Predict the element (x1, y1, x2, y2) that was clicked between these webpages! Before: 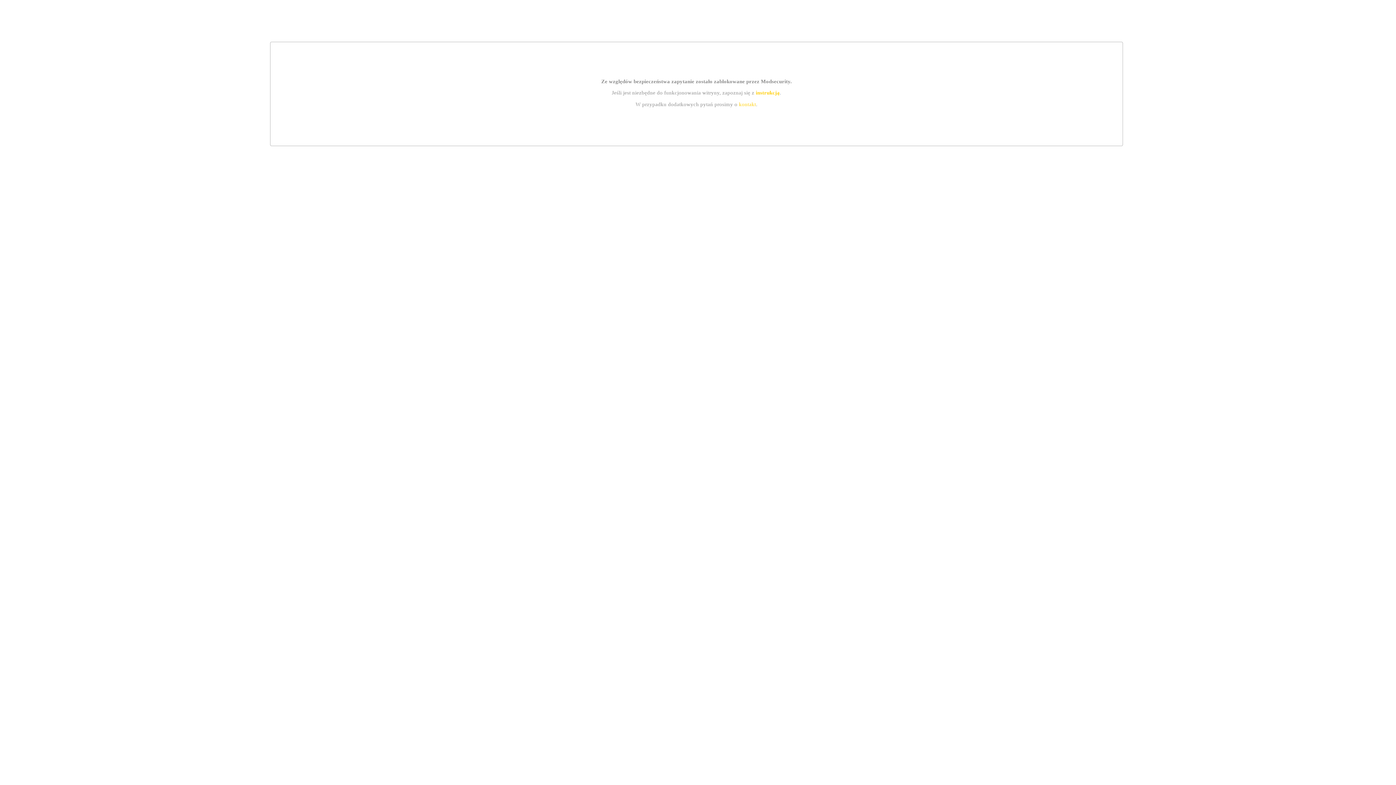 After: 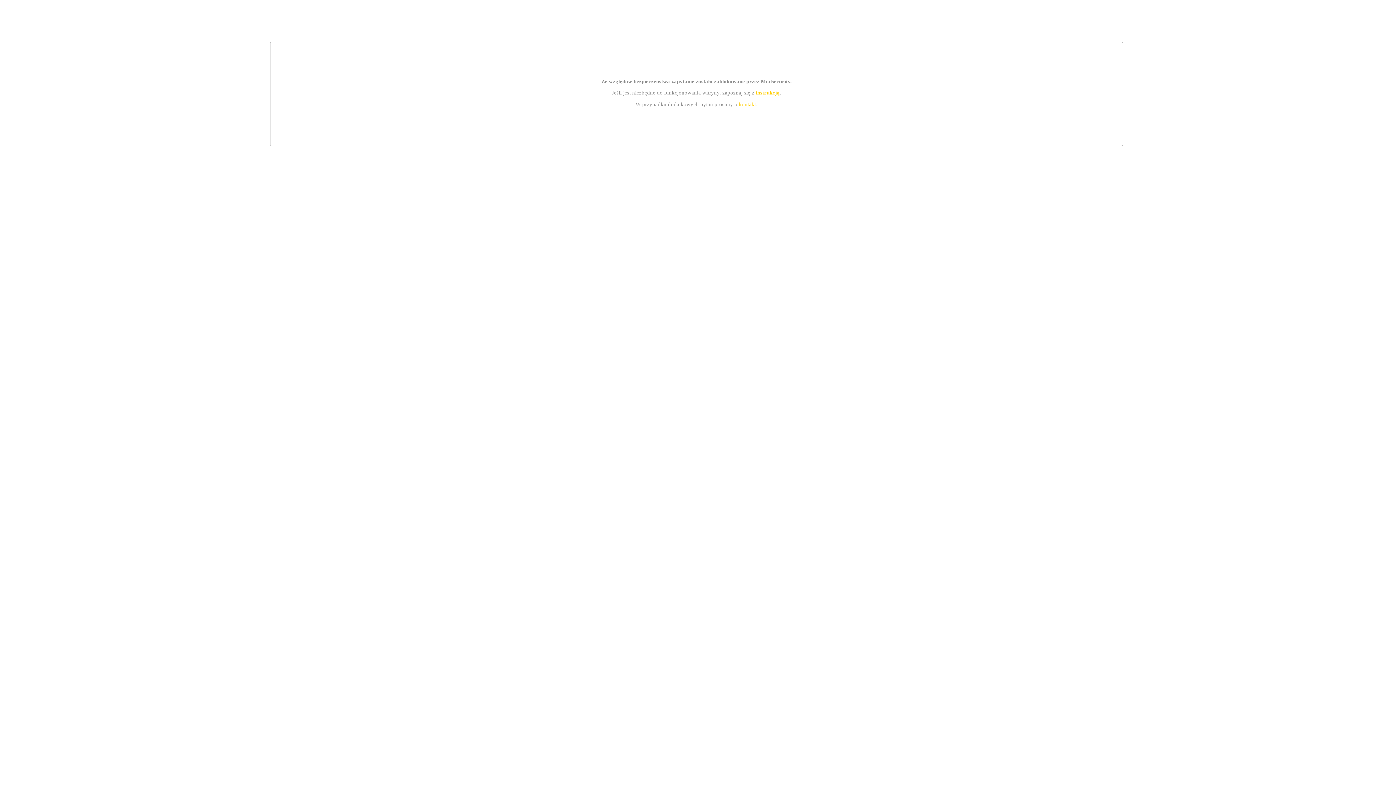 Action: label: kontakt bbox: (739, 101, 756, 107)